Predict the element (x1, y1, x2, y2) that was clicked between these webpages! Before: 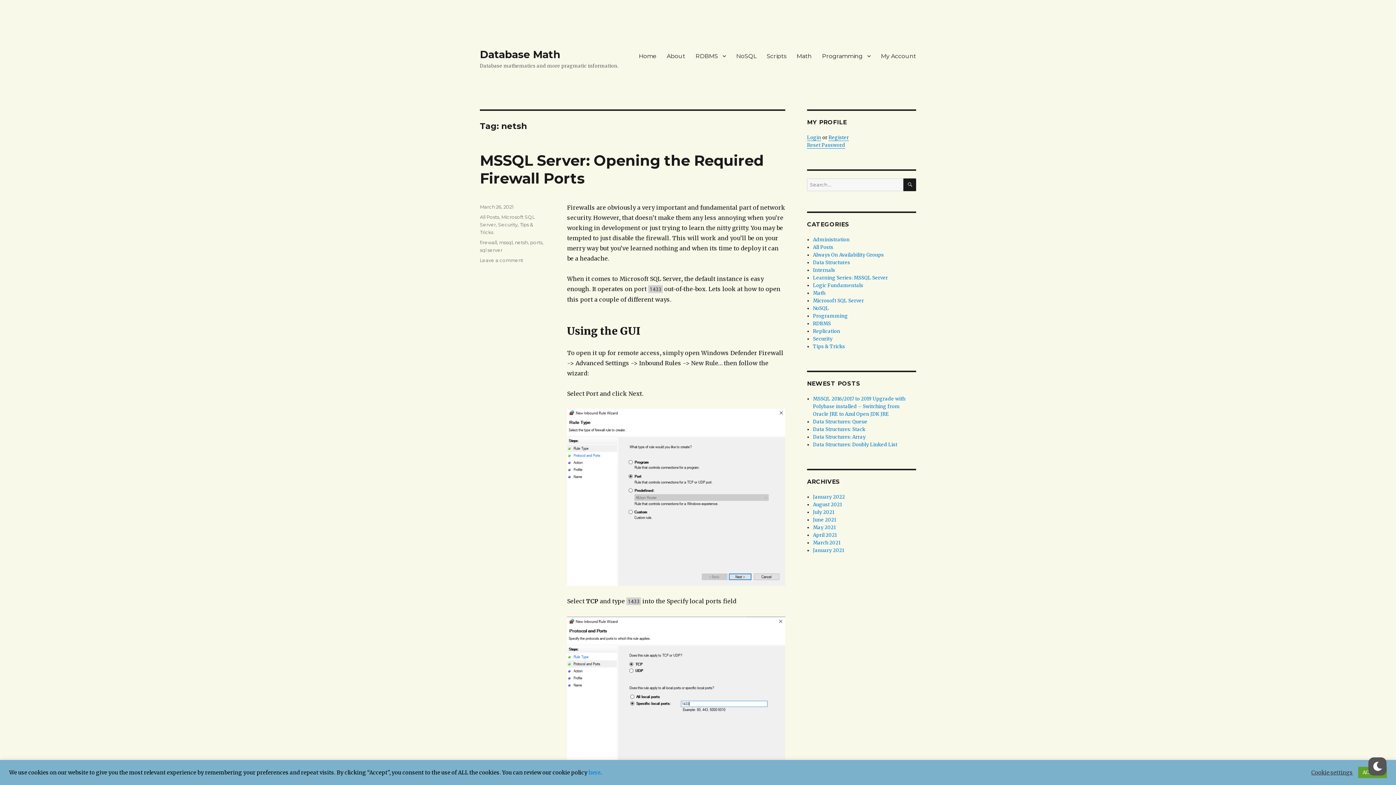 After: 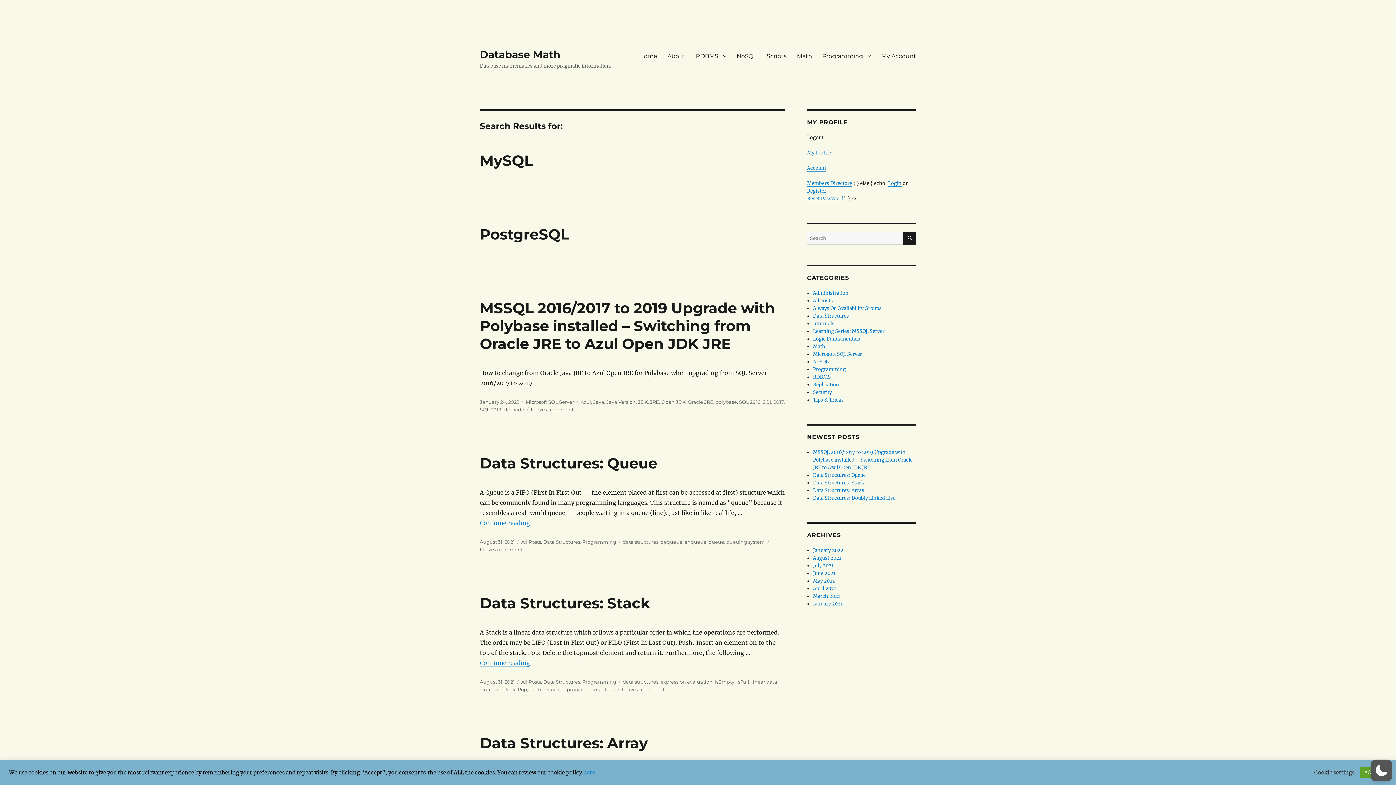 Action: bbox: (903, 178, 916, 191) label: SEARCH